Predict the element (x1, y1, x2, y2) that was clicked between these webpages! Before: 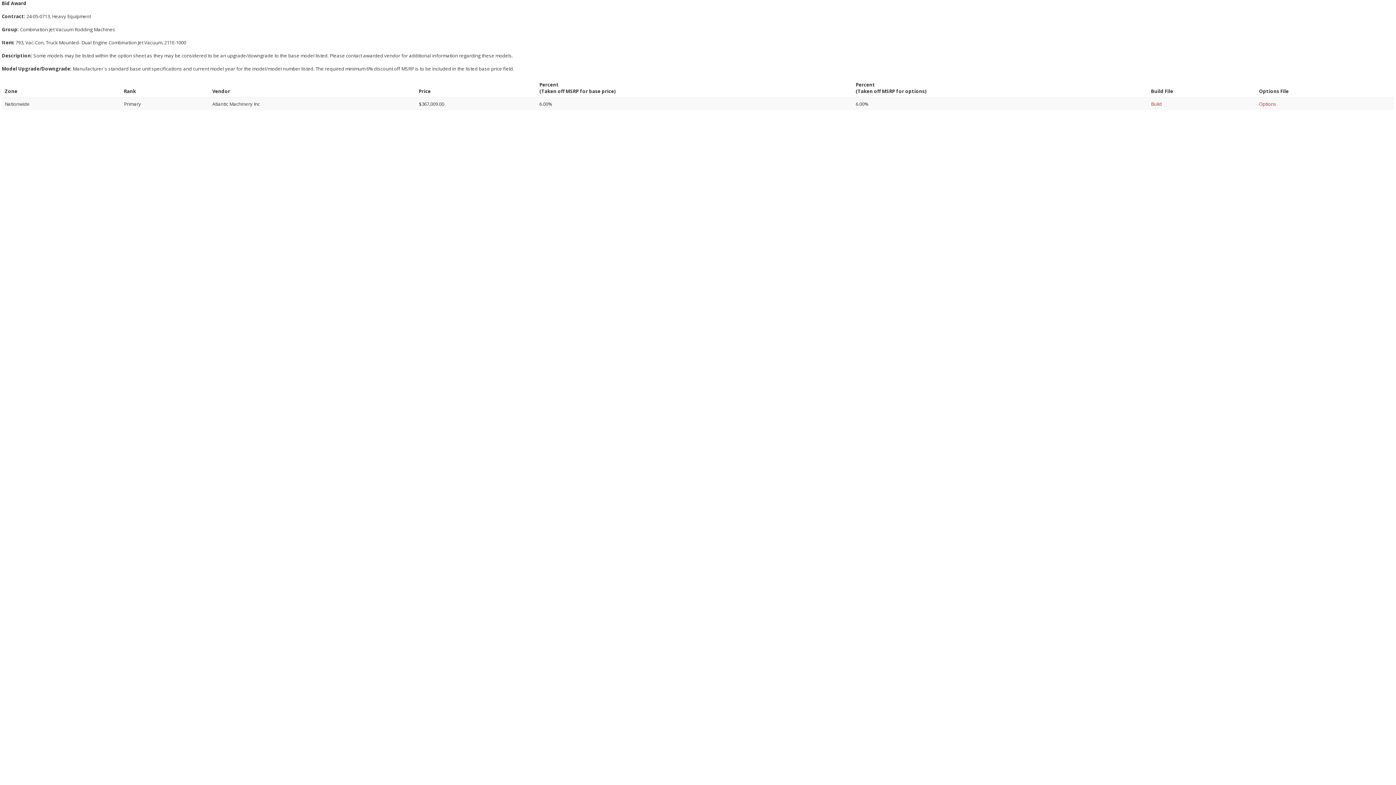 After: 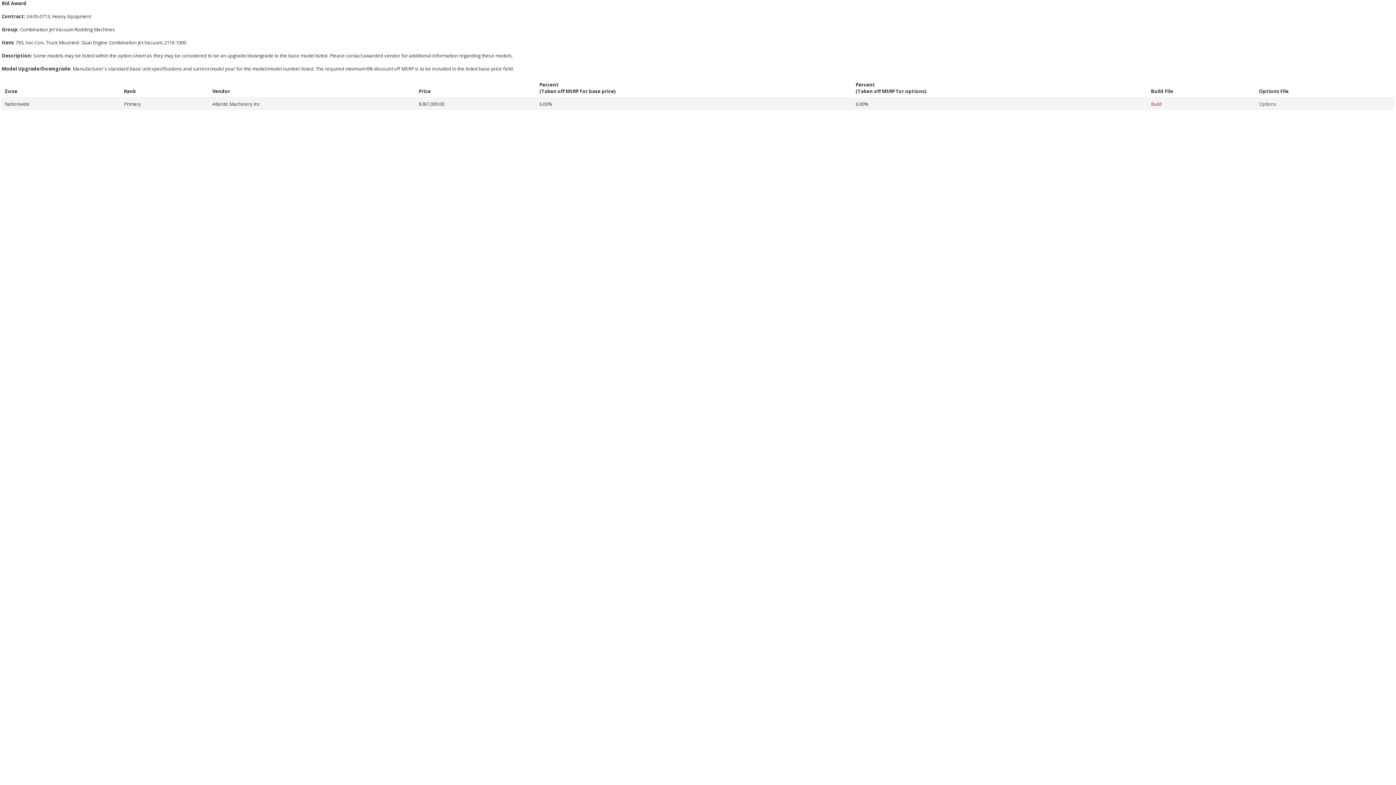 Action: bbox: (1259, 100, 1276, 107) label: Options